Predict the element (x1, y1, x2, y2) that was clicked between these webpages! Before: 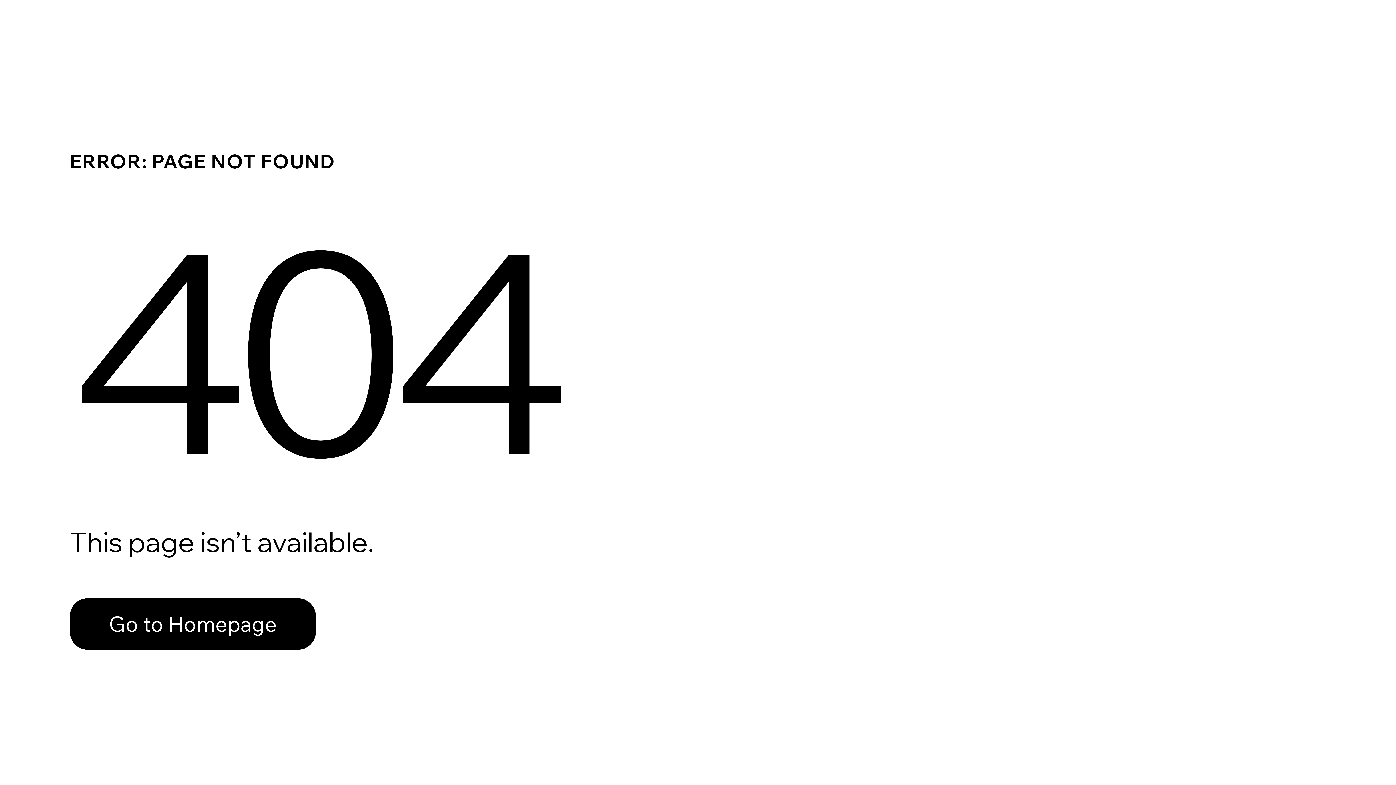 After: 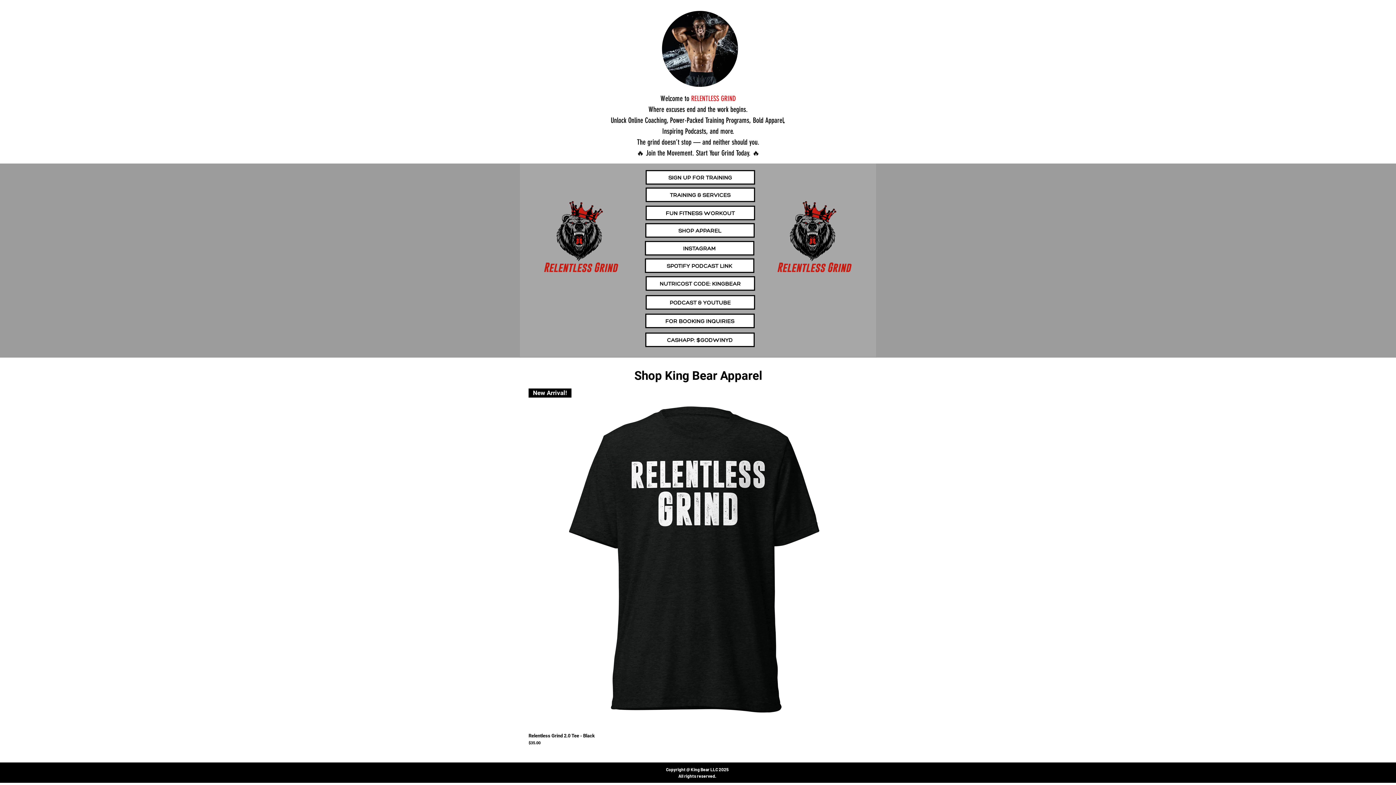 Action: bbox: (69, 582, 768, 659) label: Go to Homepage